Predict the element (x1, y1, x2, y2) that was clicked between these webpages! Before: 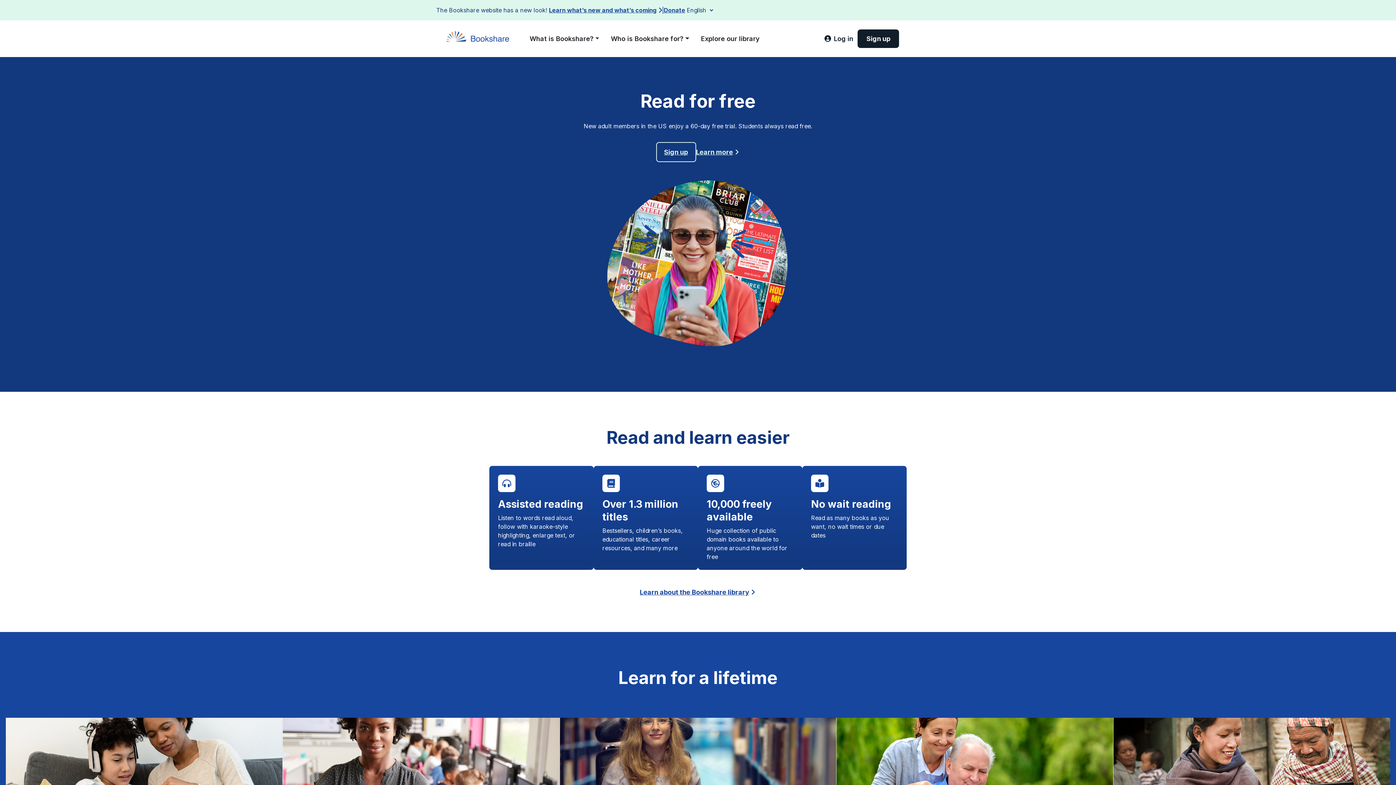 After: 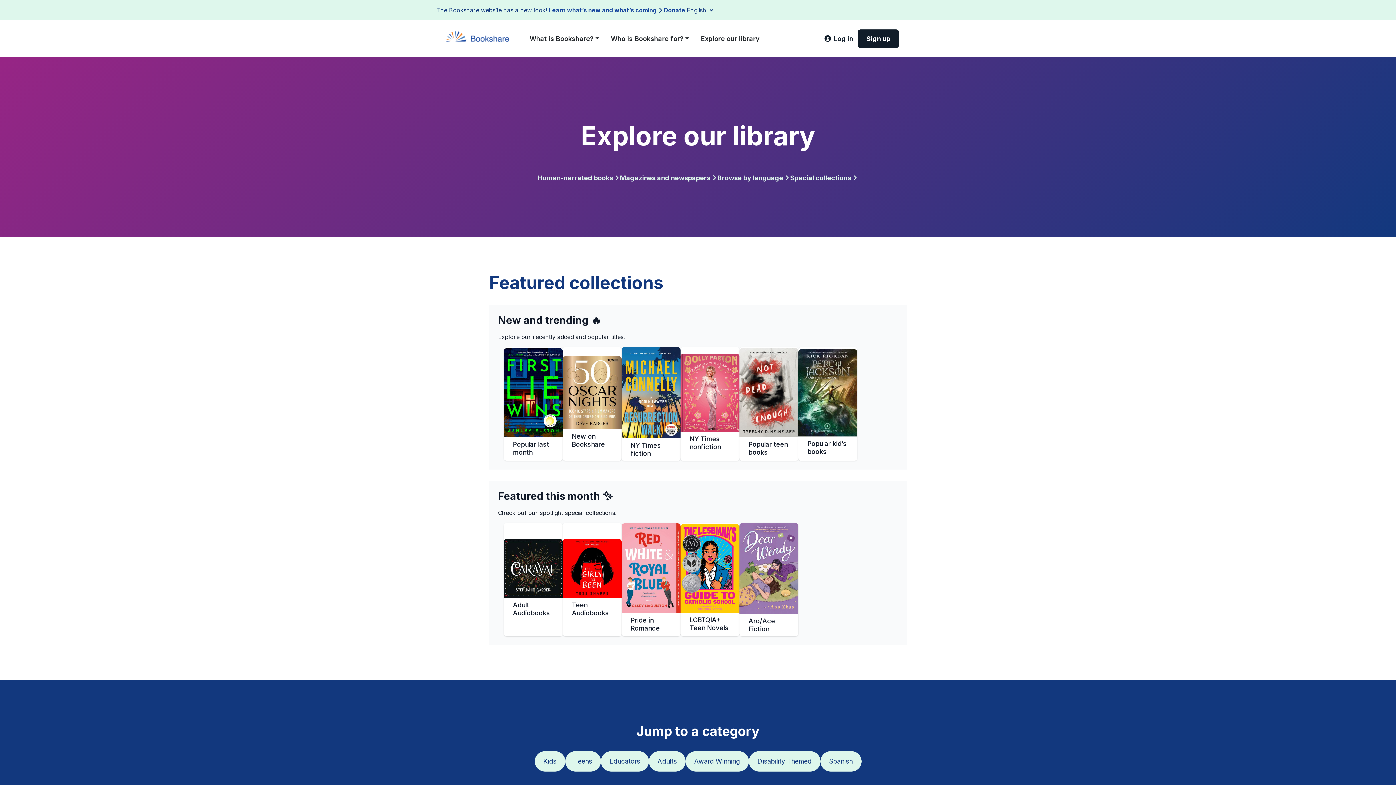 Action: label: Explore our library bbox: (695, 30, 765, 46)